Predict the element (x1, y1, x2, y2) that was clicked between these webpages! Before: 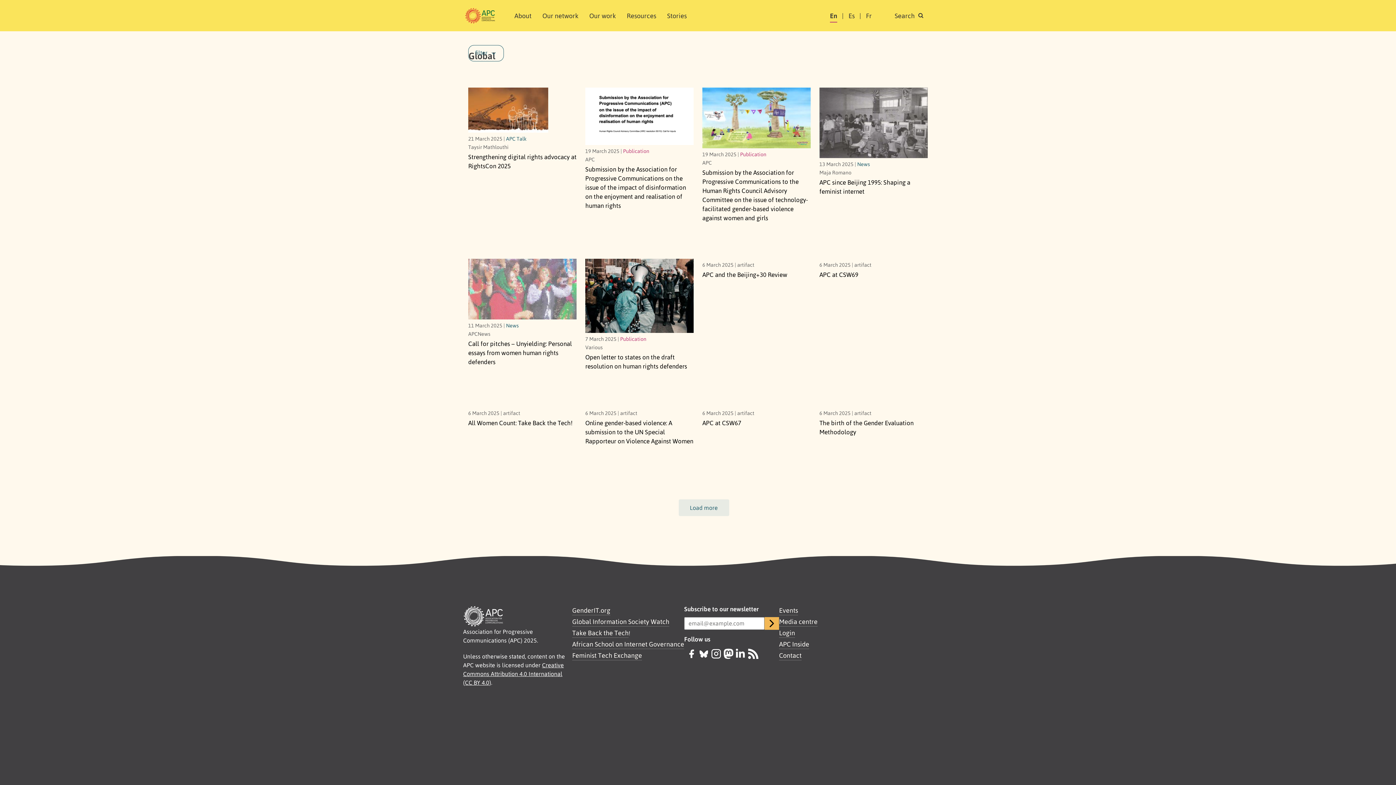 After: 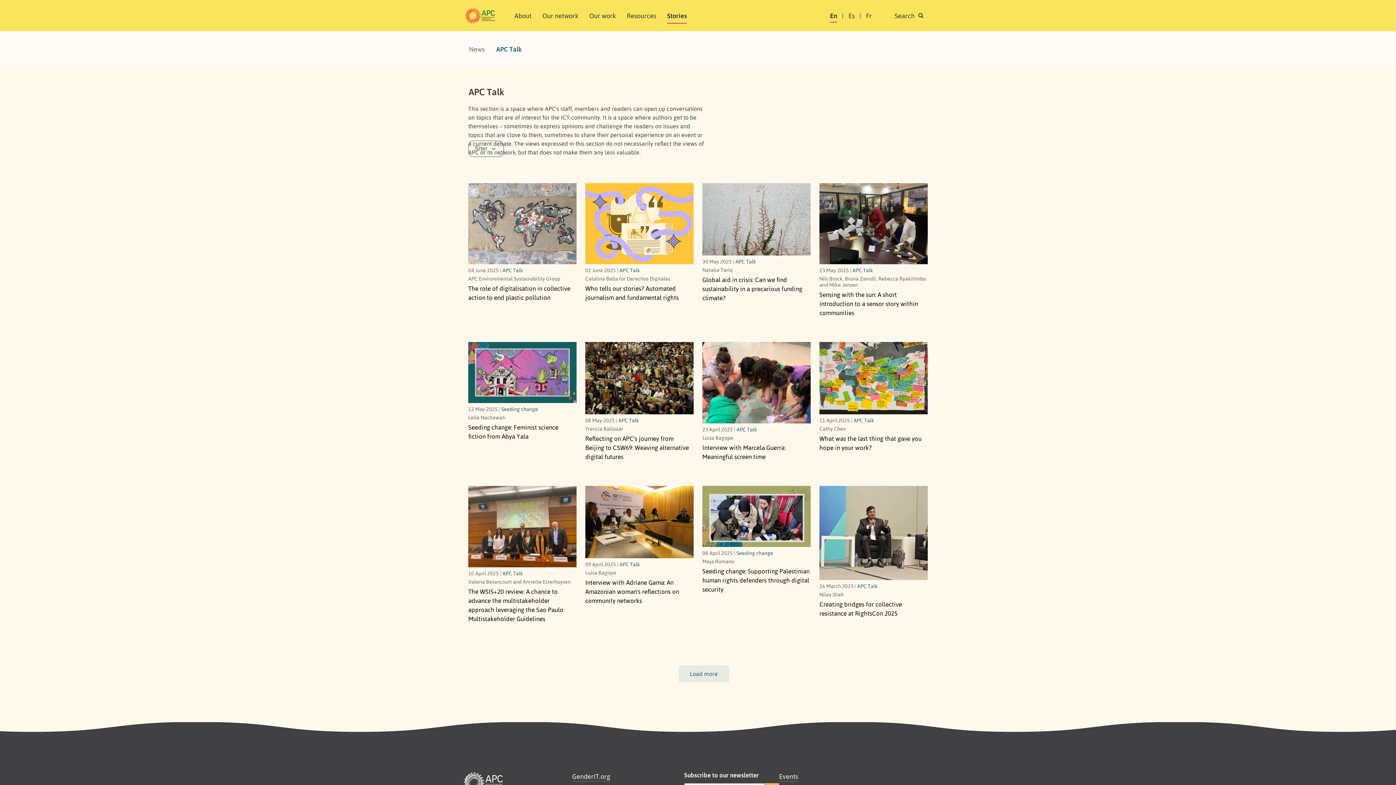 Action: bbox: (506, 135, 526, 141) label: APC Talk